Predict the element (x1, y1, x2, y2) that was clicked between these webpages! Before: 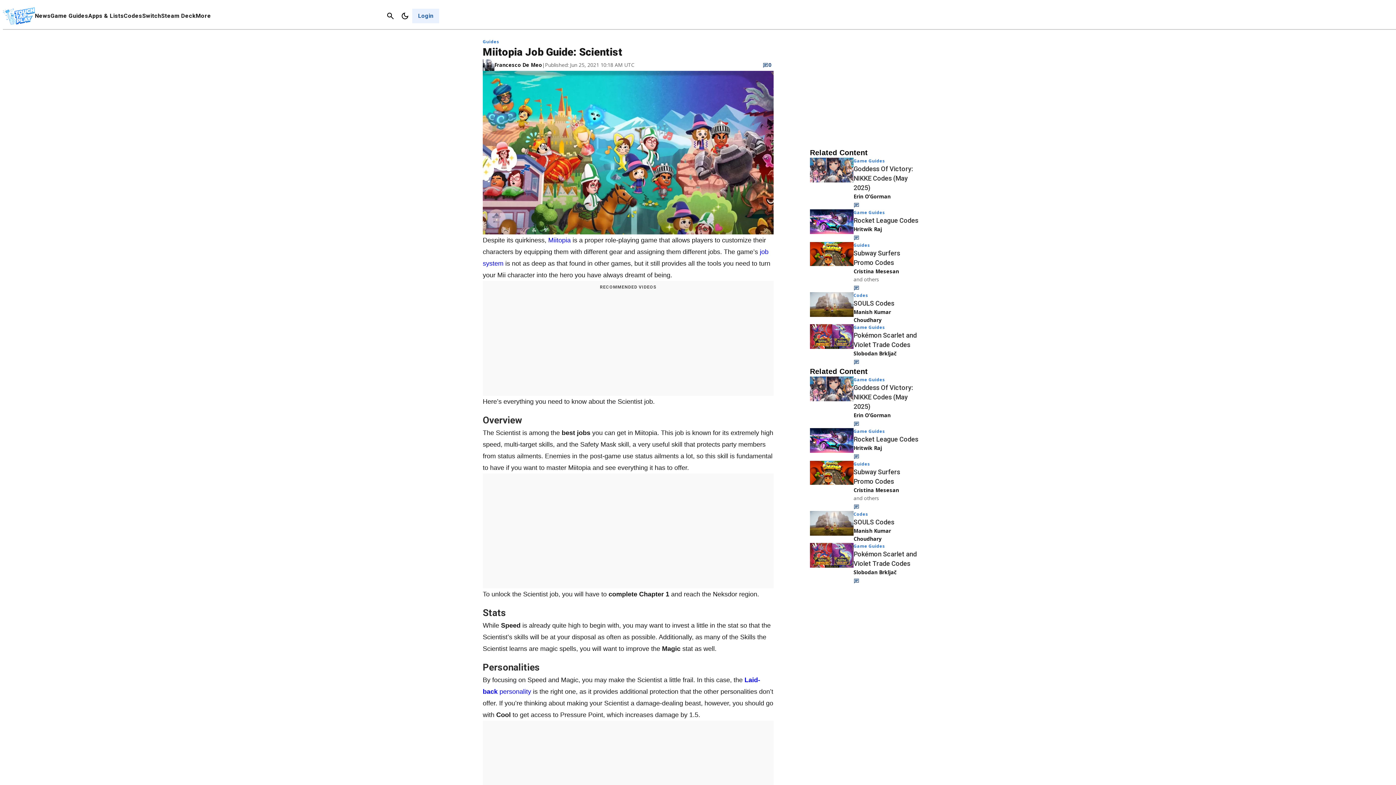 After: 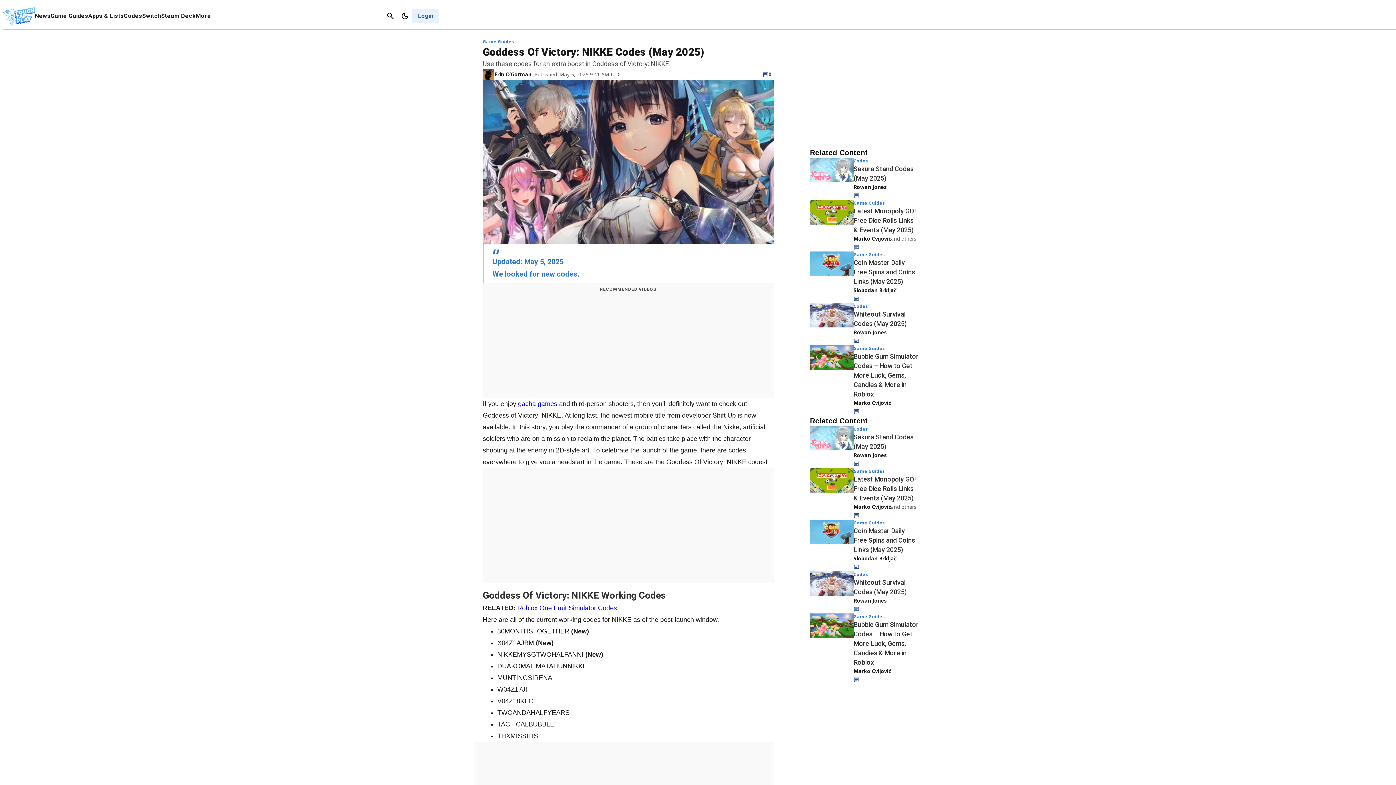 Action: bbox: (810, 157, 853, 209)